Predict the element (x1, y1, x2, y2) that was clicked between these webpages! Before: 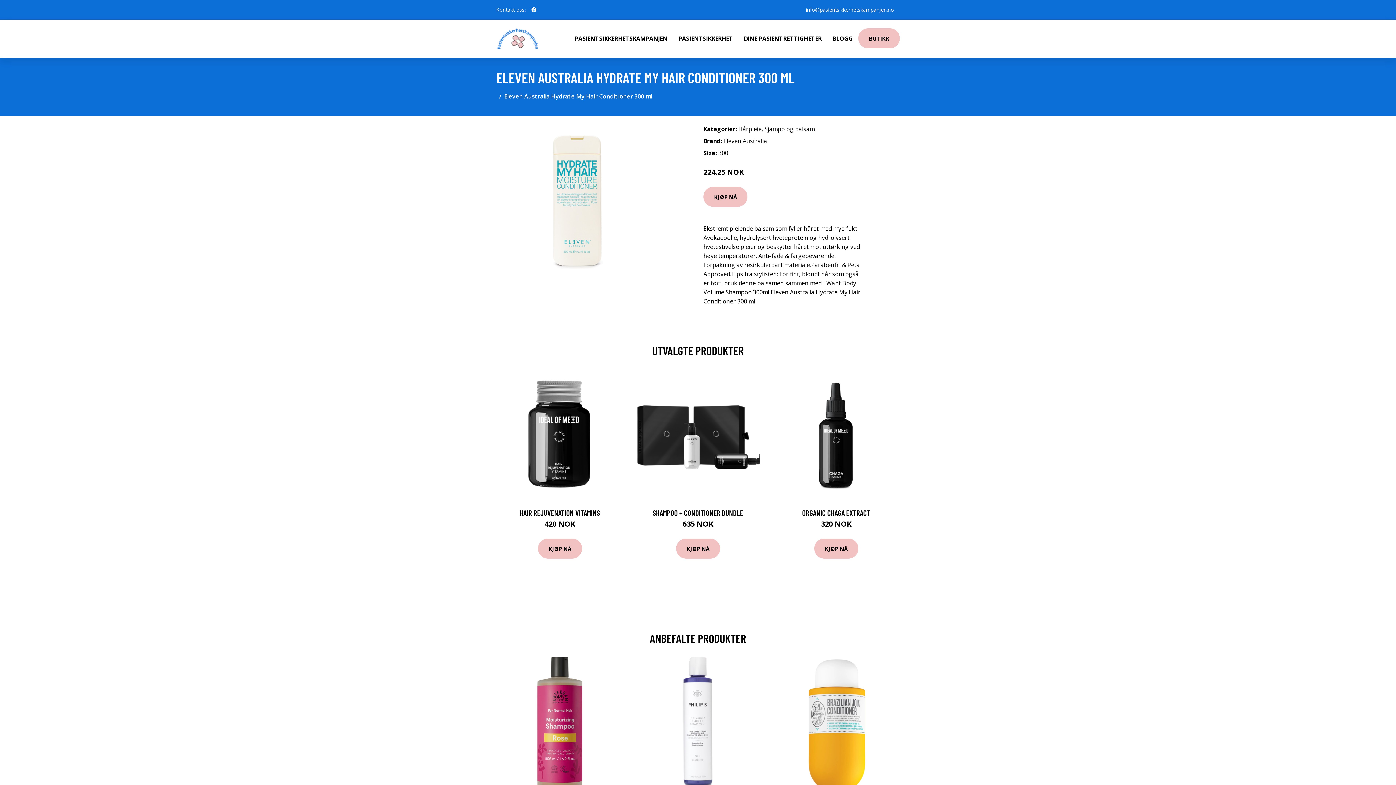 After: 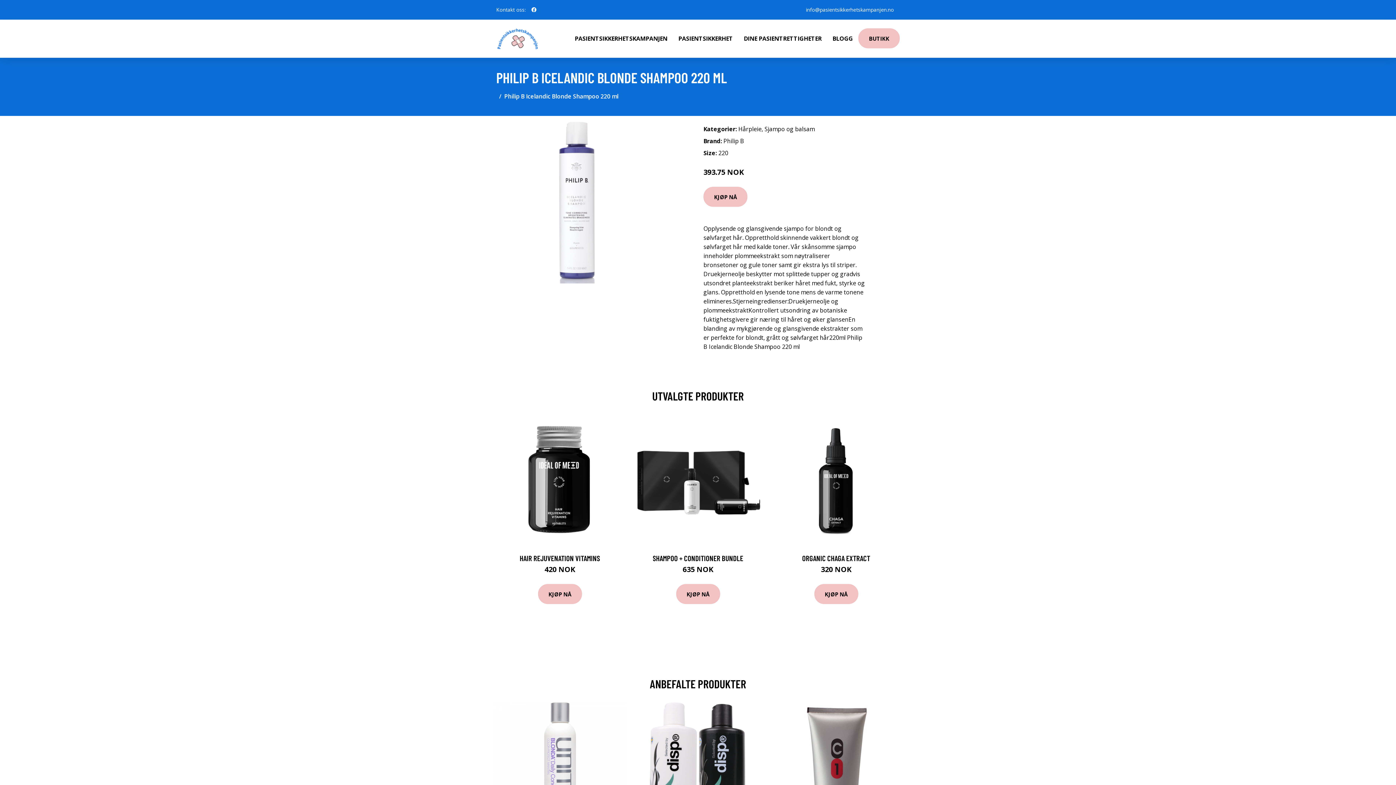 Action: bbox: (632, 657, 764, 789)